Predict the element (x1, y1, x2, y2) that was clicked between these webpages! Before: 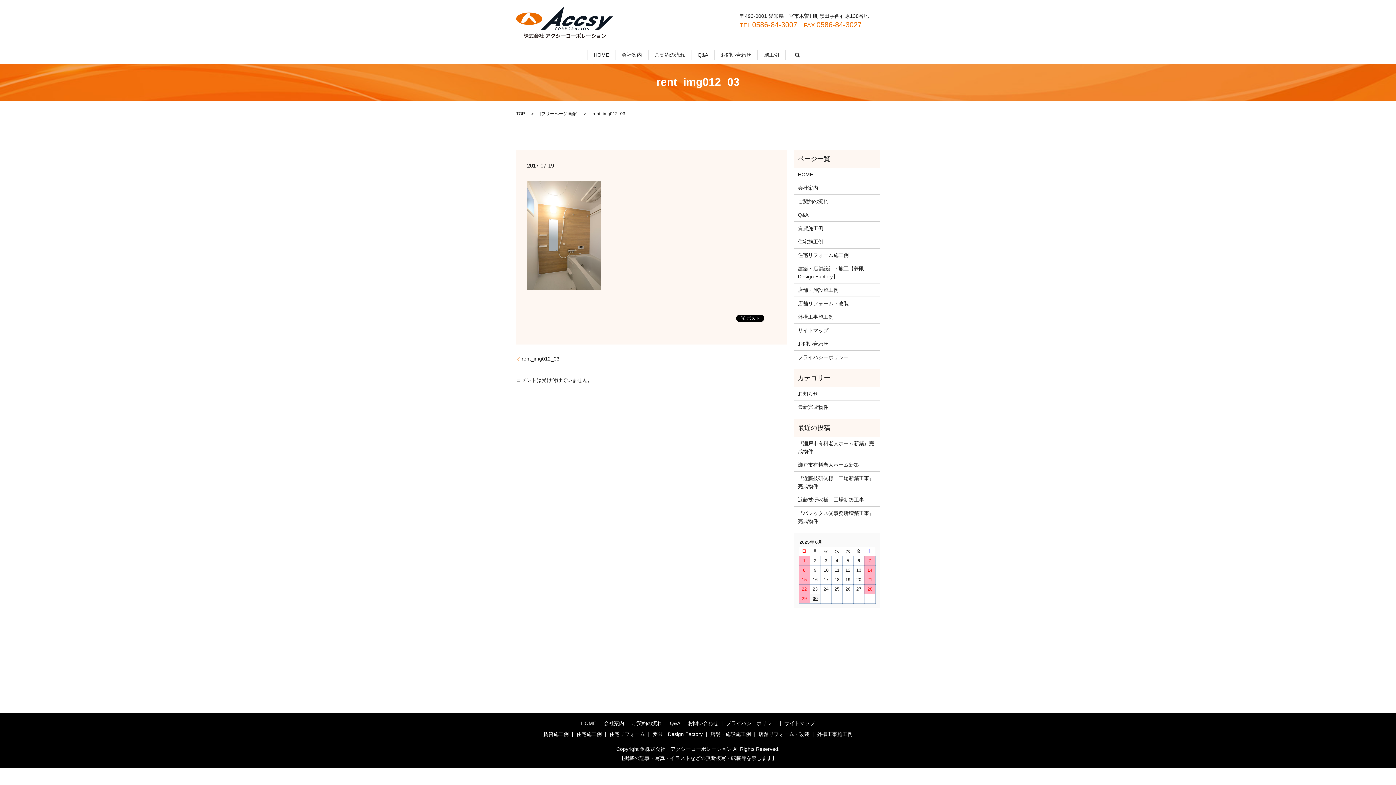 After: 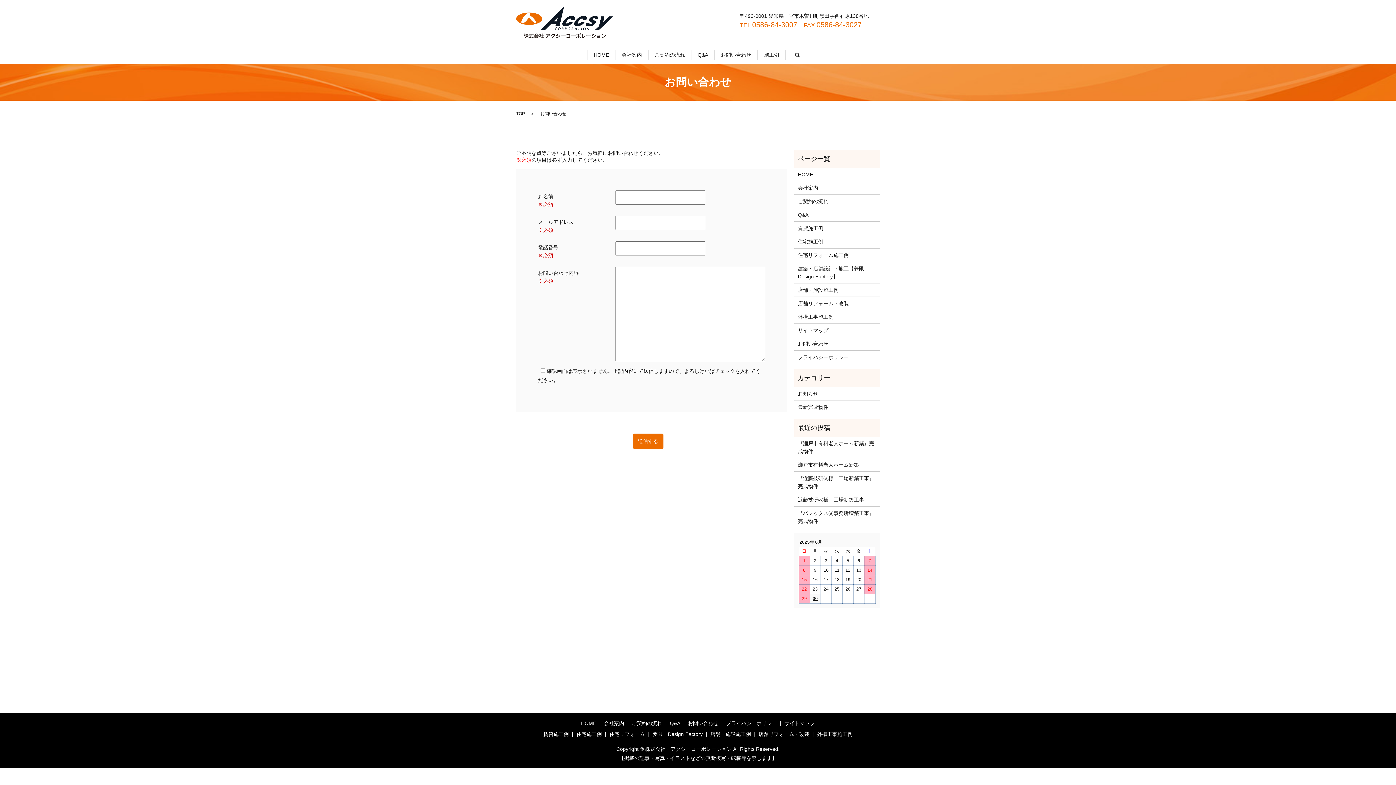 Action: bbox: (686, 718, 720, 729) label: お問い合わせ